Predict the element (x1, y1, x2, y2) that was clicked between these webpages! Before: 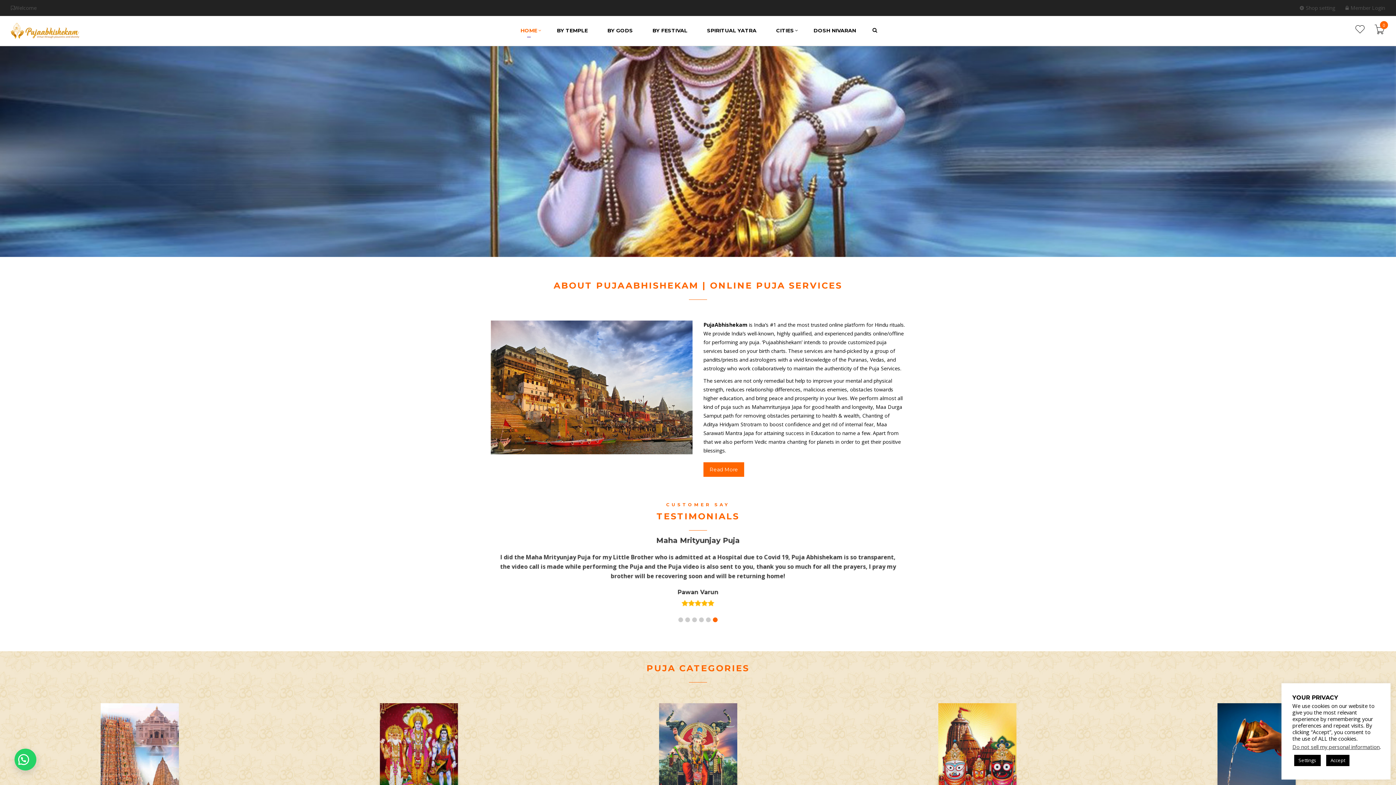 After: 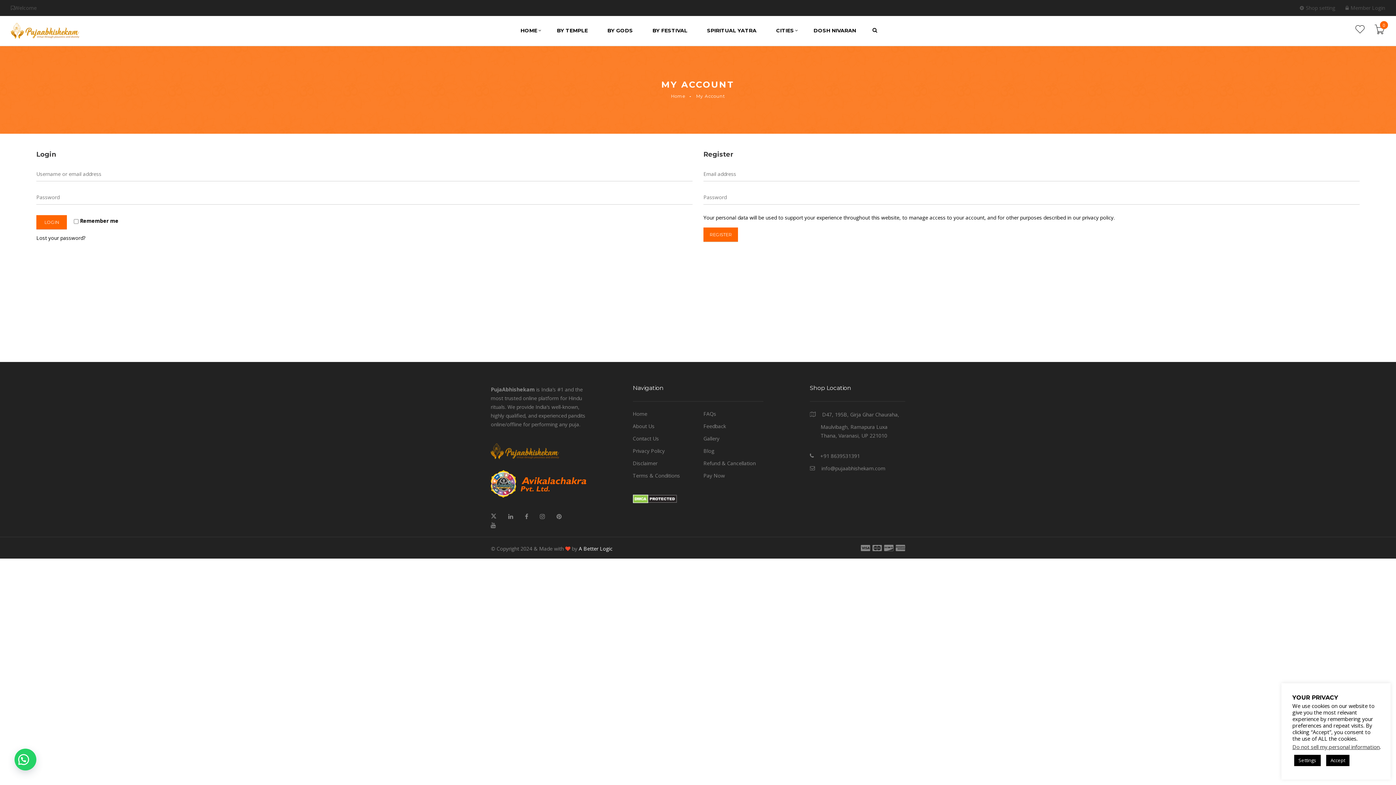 Action: label: Member Login bbox: (1345, 4, 1385, 11)